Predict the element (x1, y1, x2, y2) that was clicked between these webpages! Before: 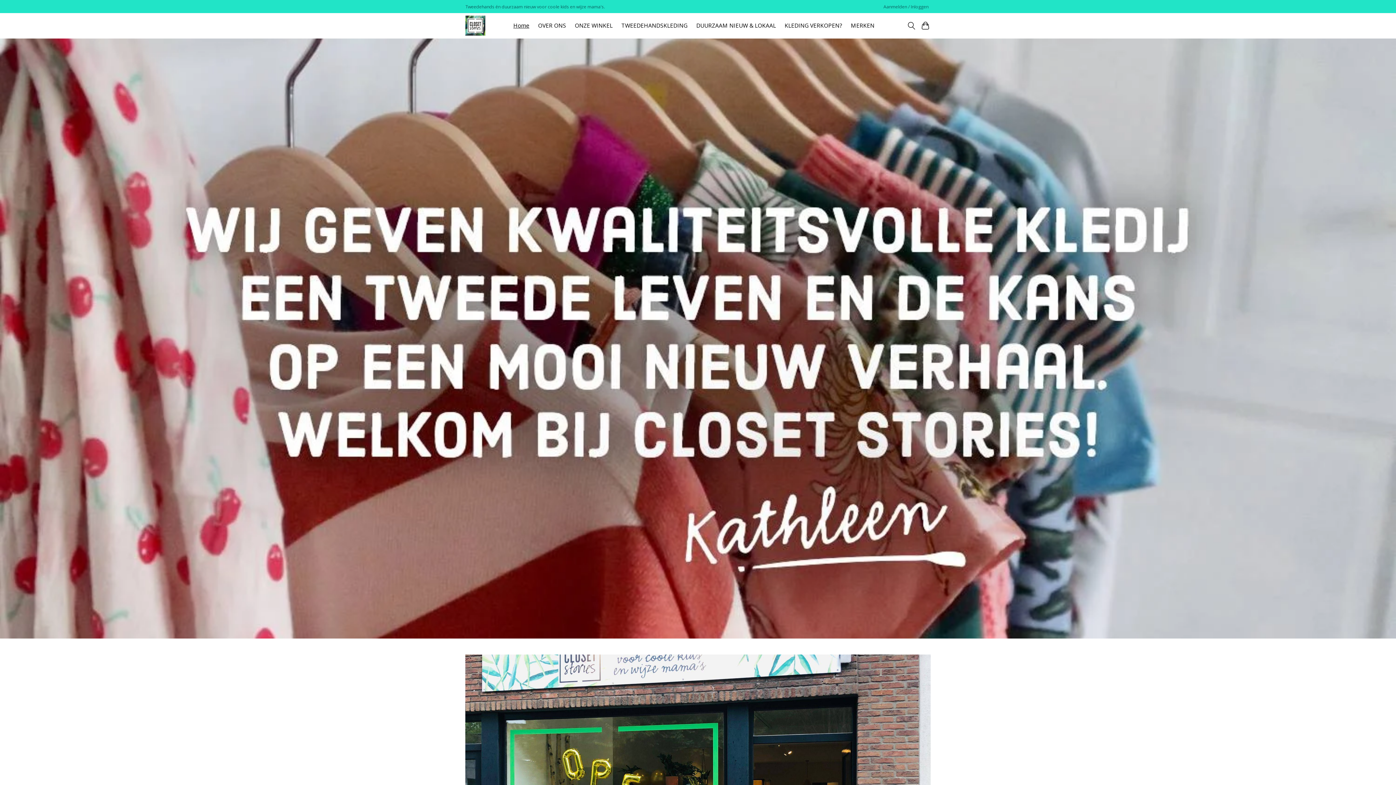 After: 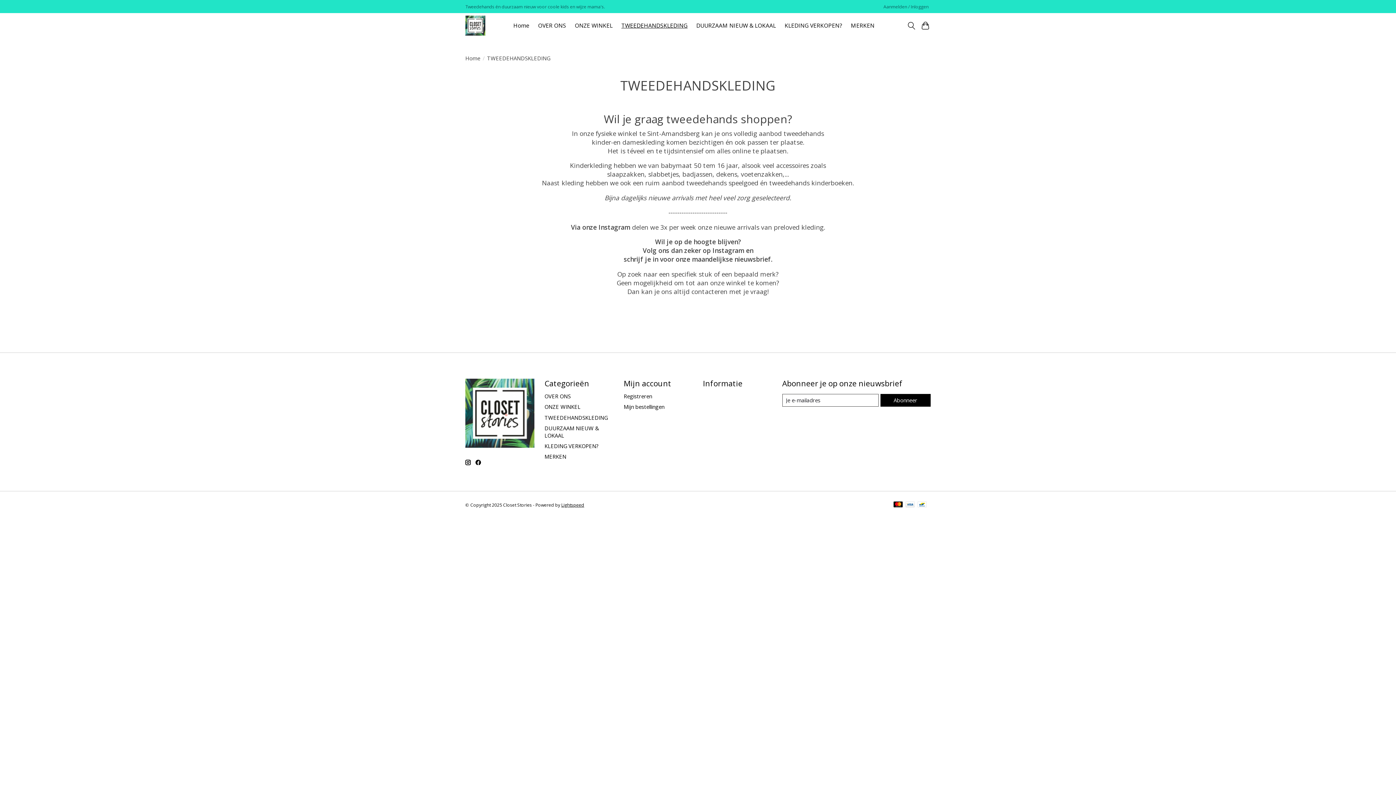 Action: label: TWEEDEHANDSKLEDING bbox: (618, 20, 690, 31)